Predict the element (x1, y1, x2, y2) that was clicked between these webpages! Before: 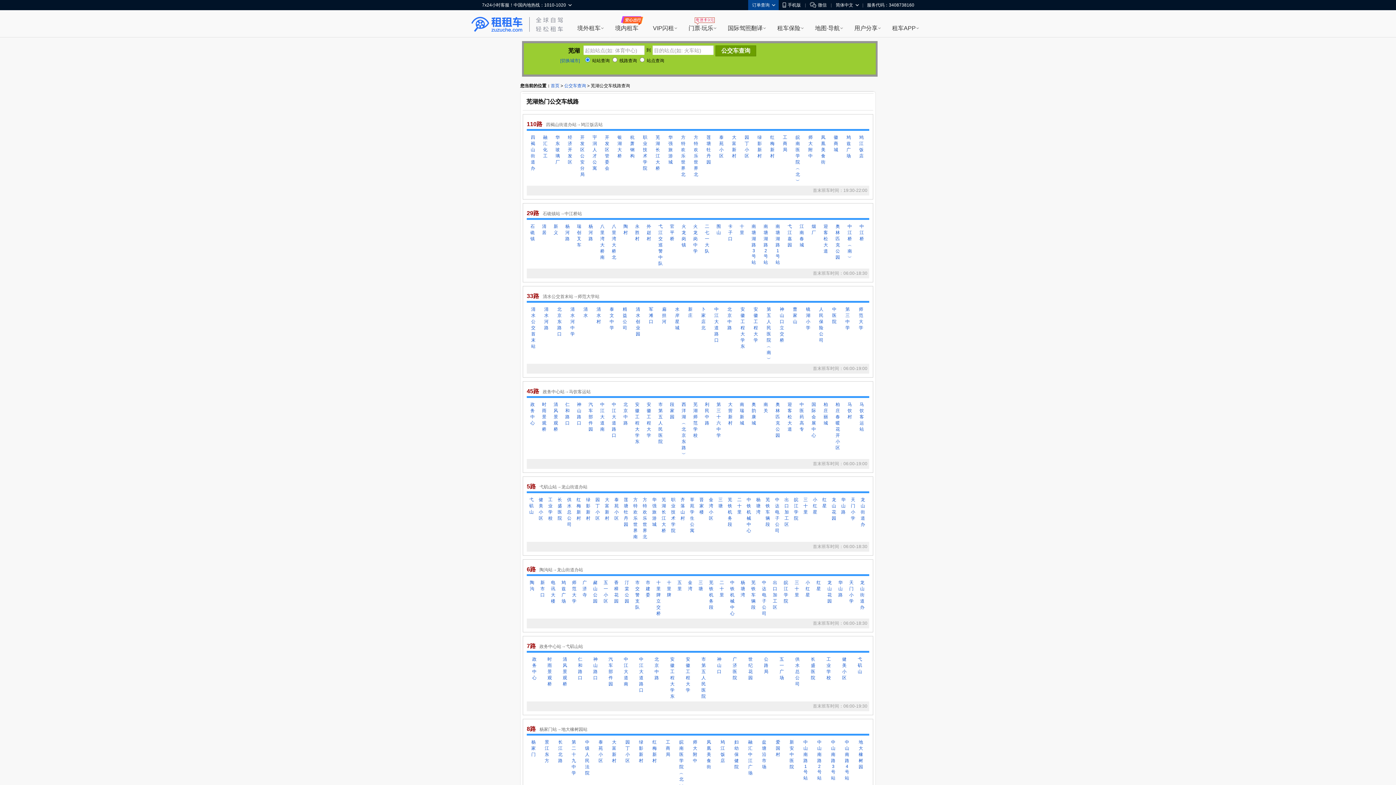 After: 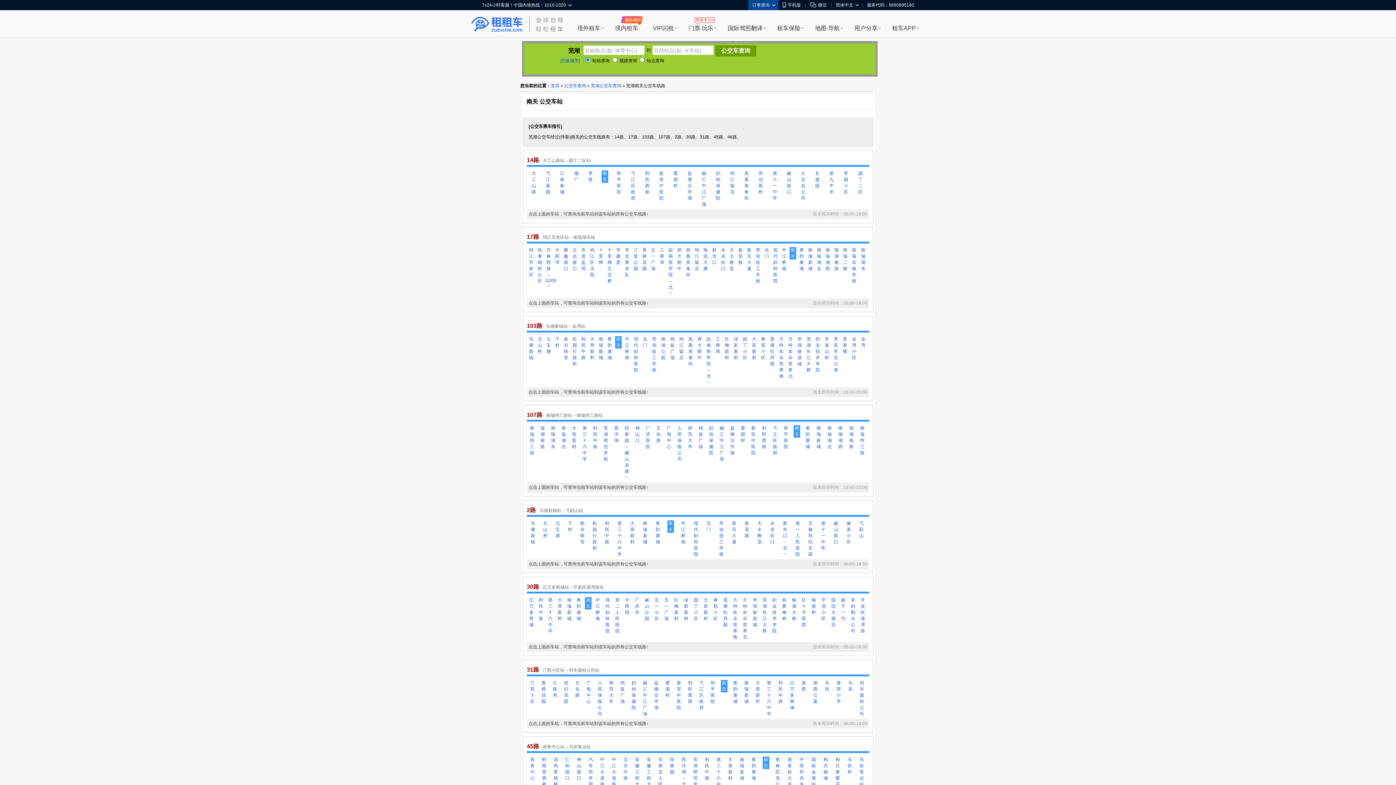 Action: label: 南关 bbox: (762, 401, 769, 414)